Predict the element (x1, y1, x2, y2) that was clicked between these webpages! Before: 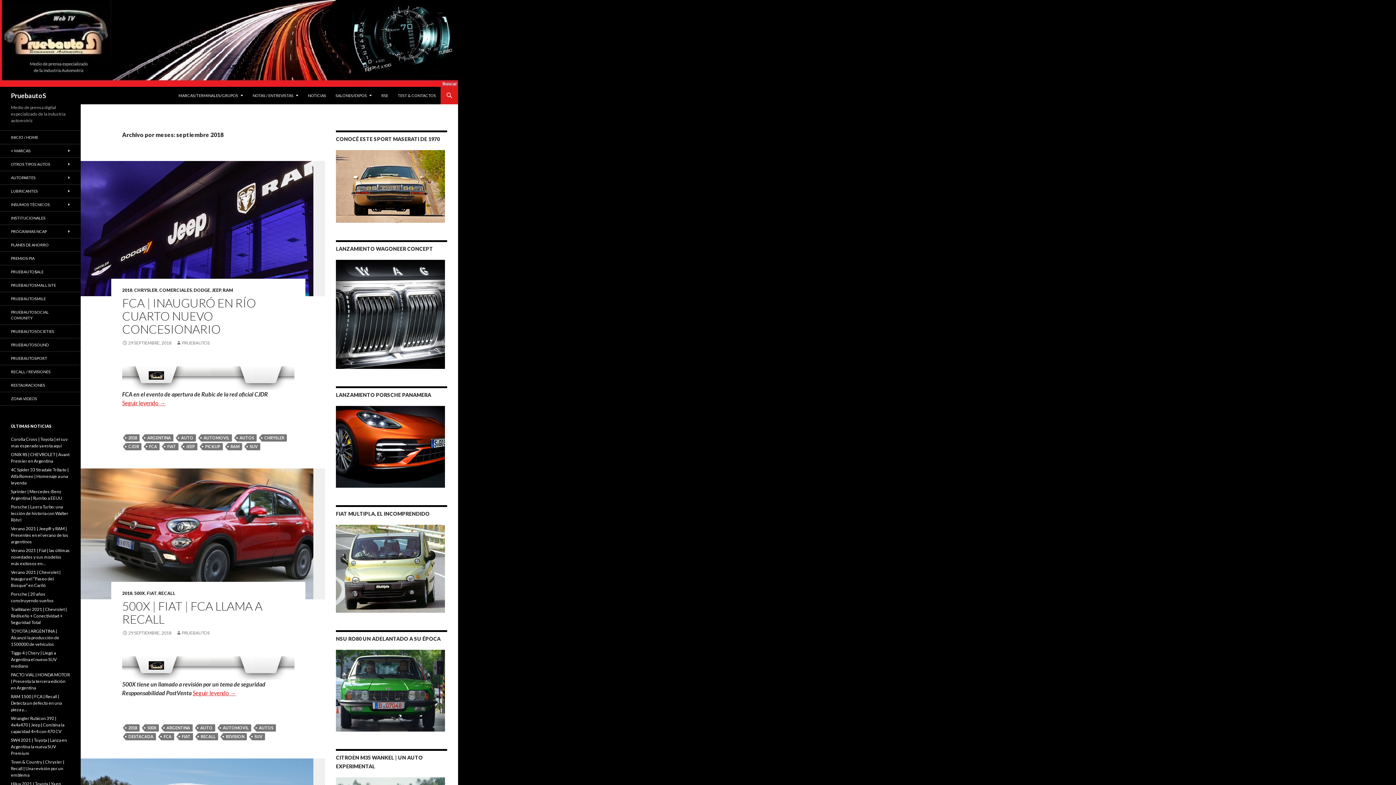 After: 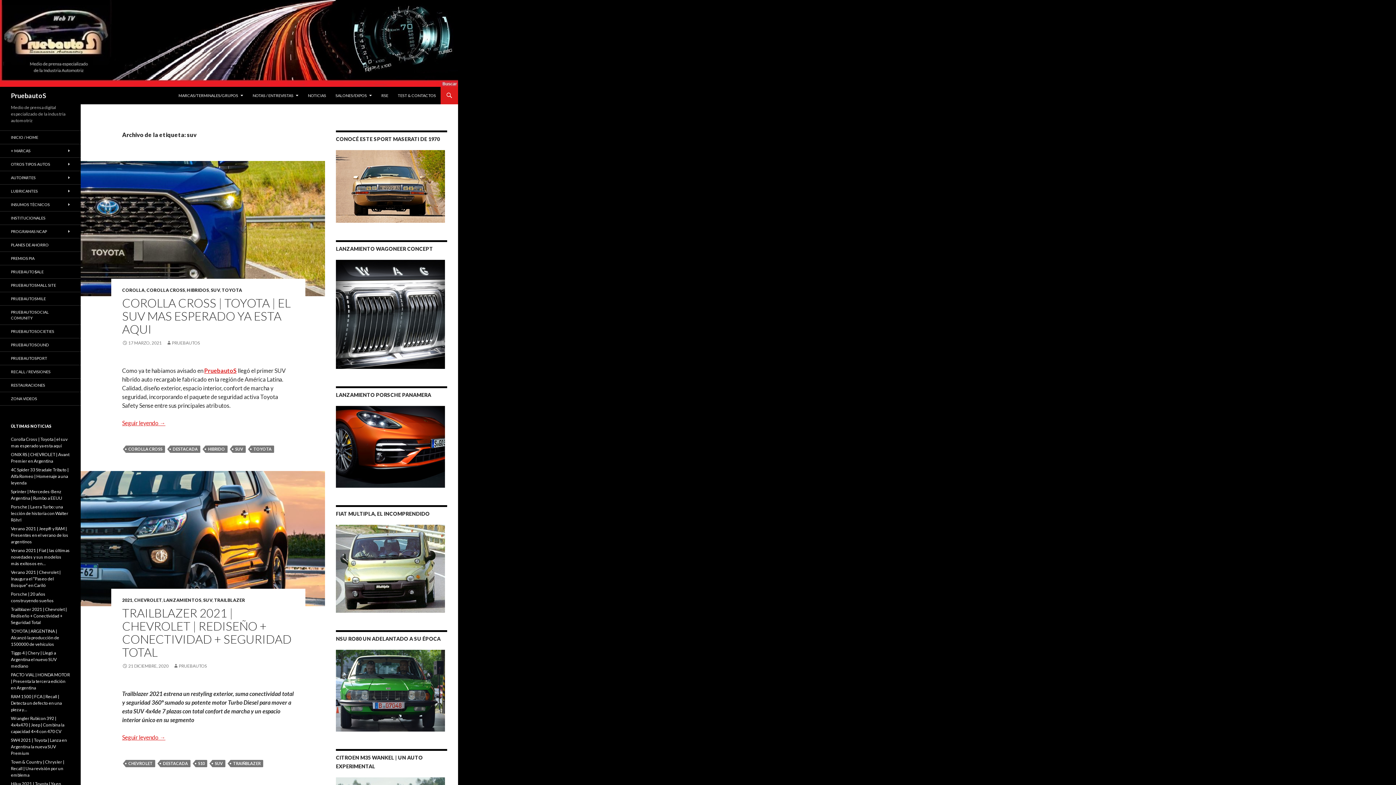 Action: label: SUV bbox: (252, 733, 265, 740)